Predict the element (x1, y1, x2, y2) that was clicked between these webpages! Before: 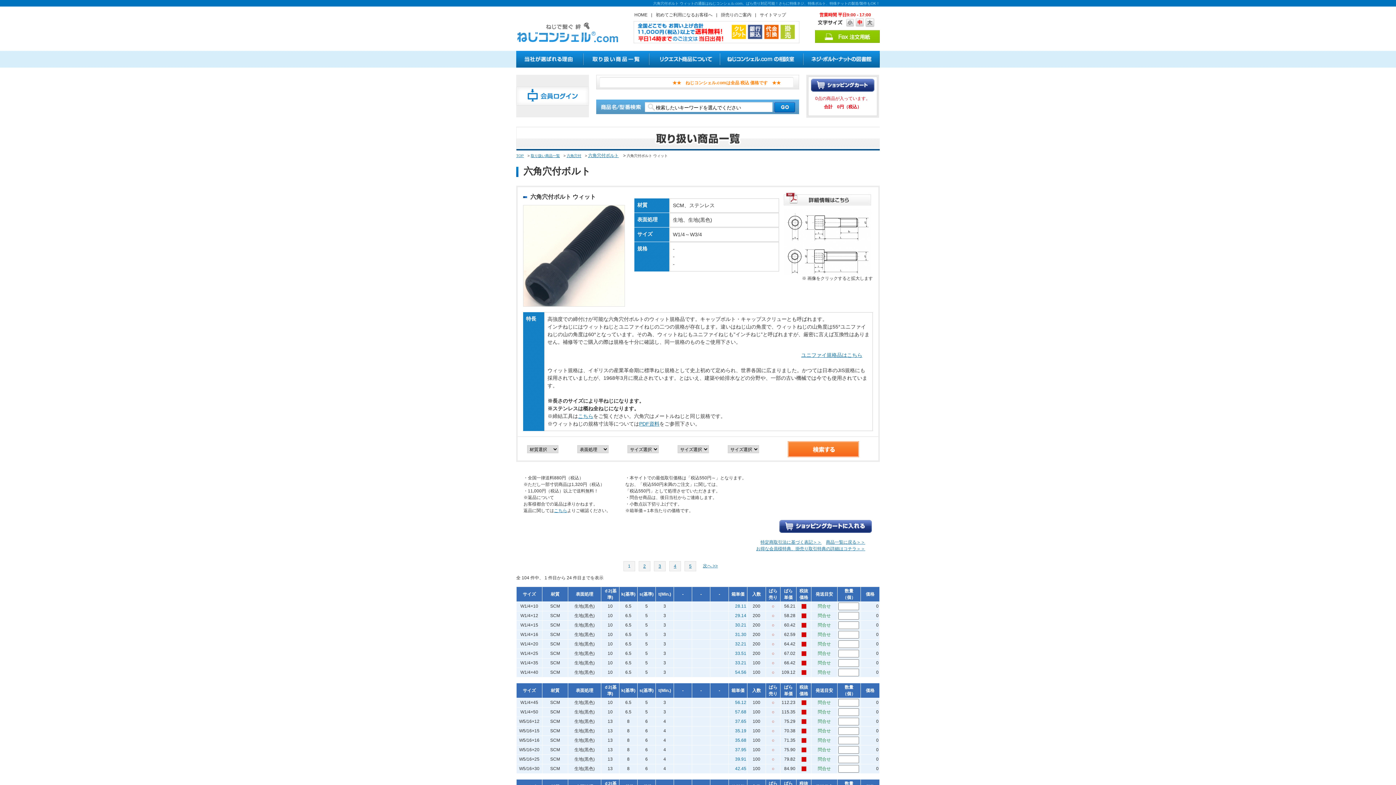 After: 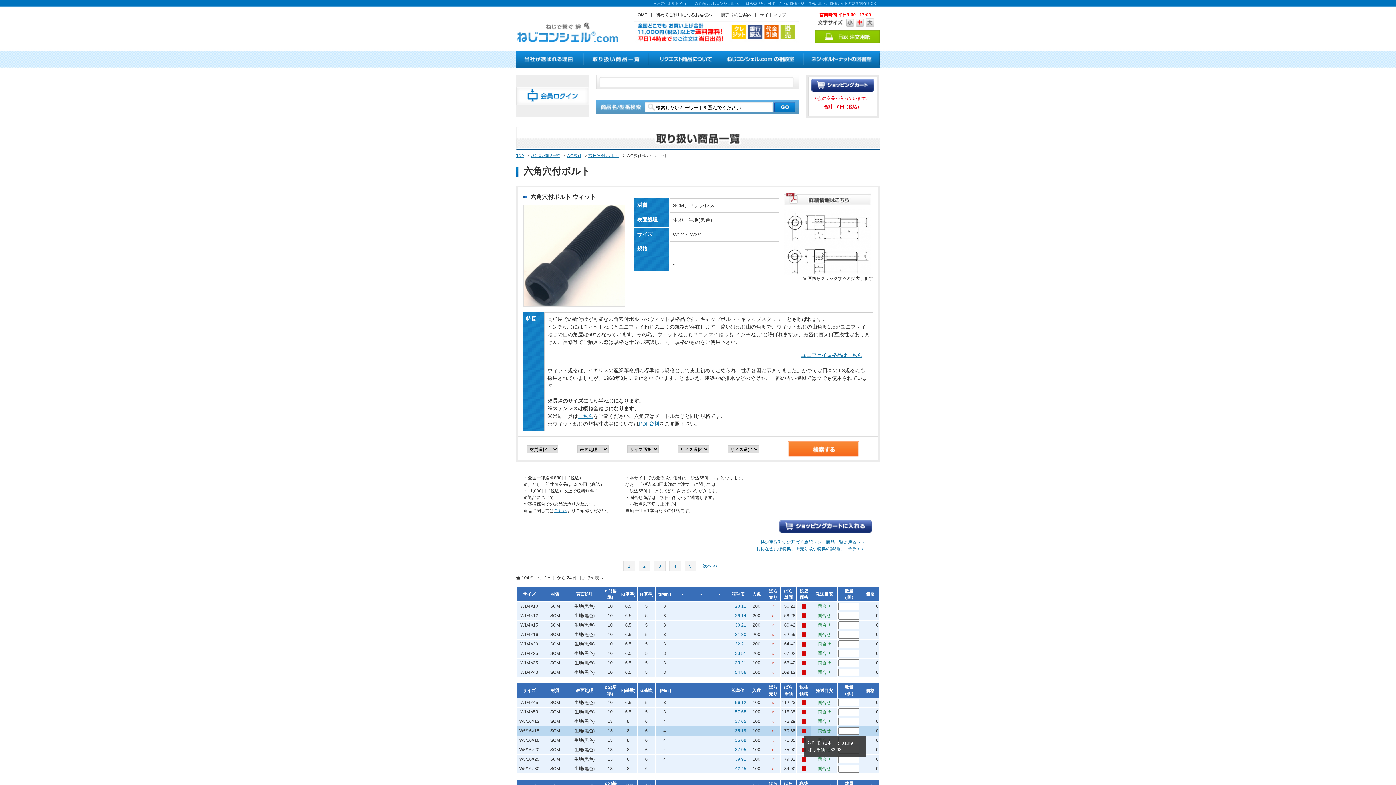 Action: bbox: (801, 729, 806, 734)